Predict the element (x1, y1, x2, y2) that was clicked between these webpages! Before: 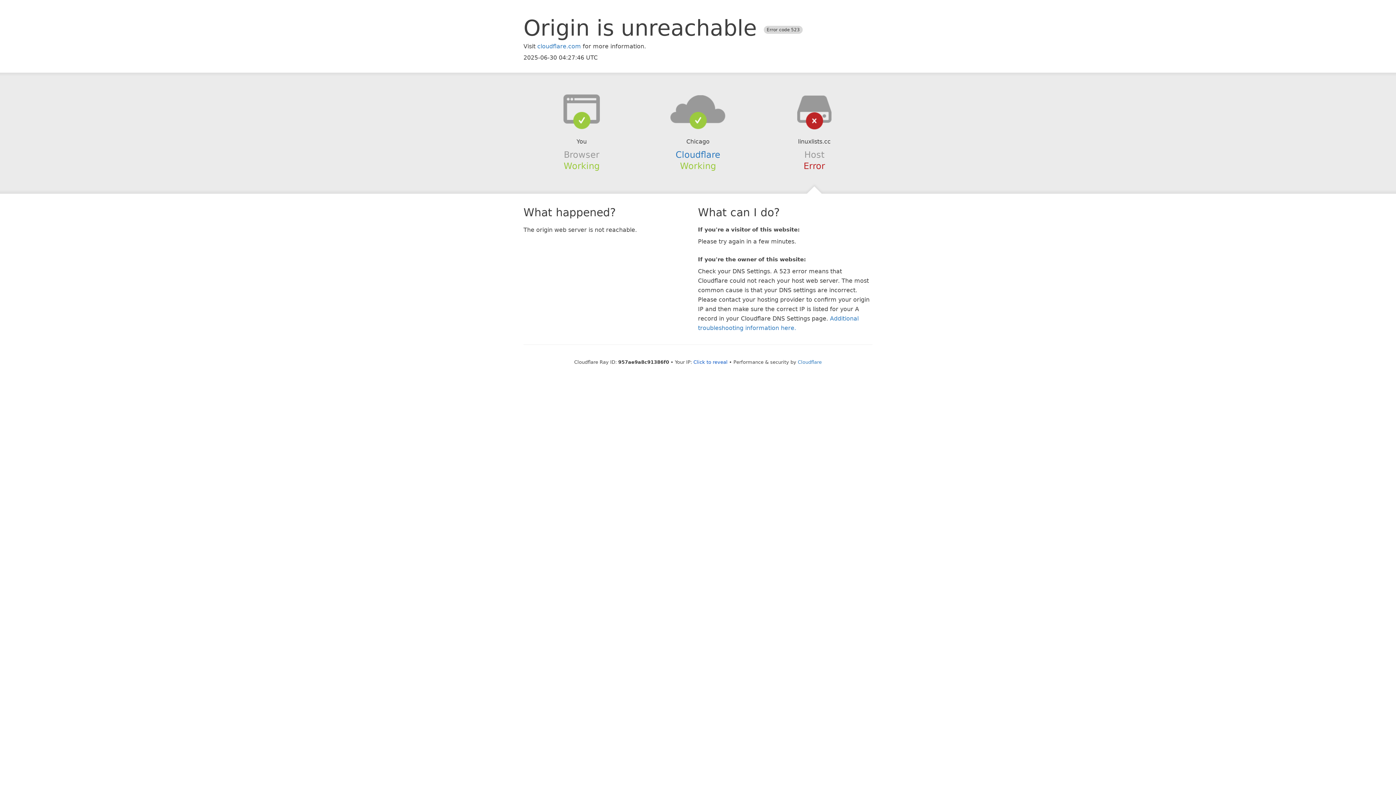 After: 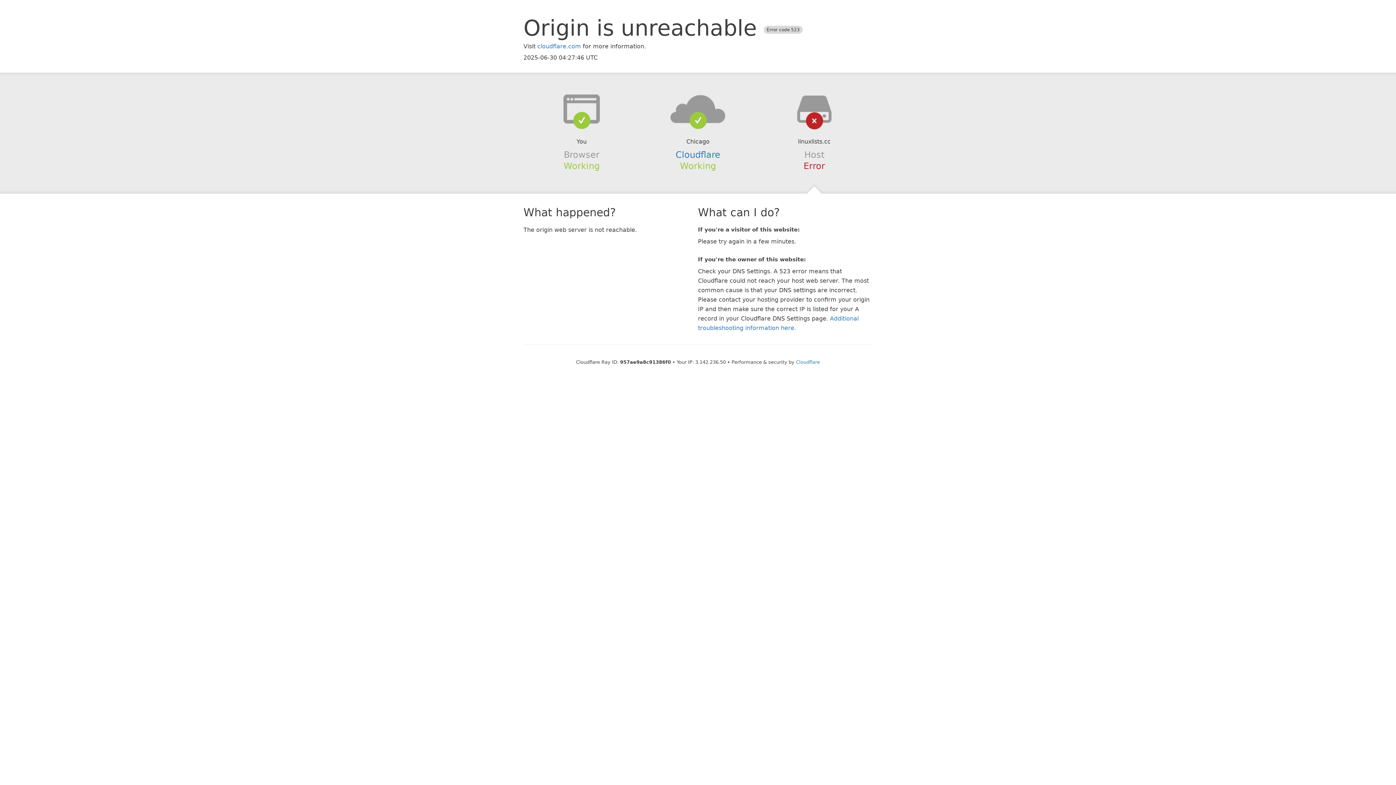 Action: bbox: (693, 359, 727, 364) label: Click to reveal